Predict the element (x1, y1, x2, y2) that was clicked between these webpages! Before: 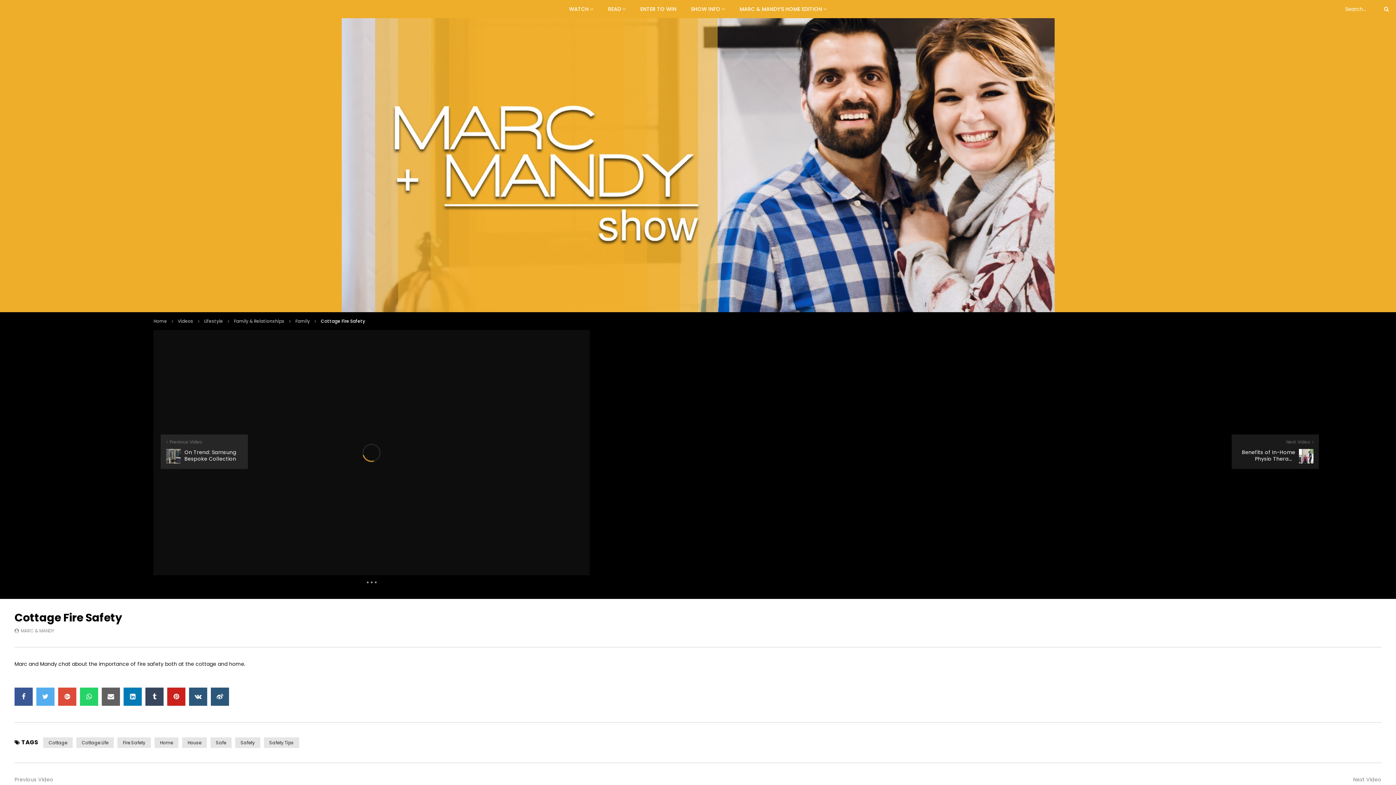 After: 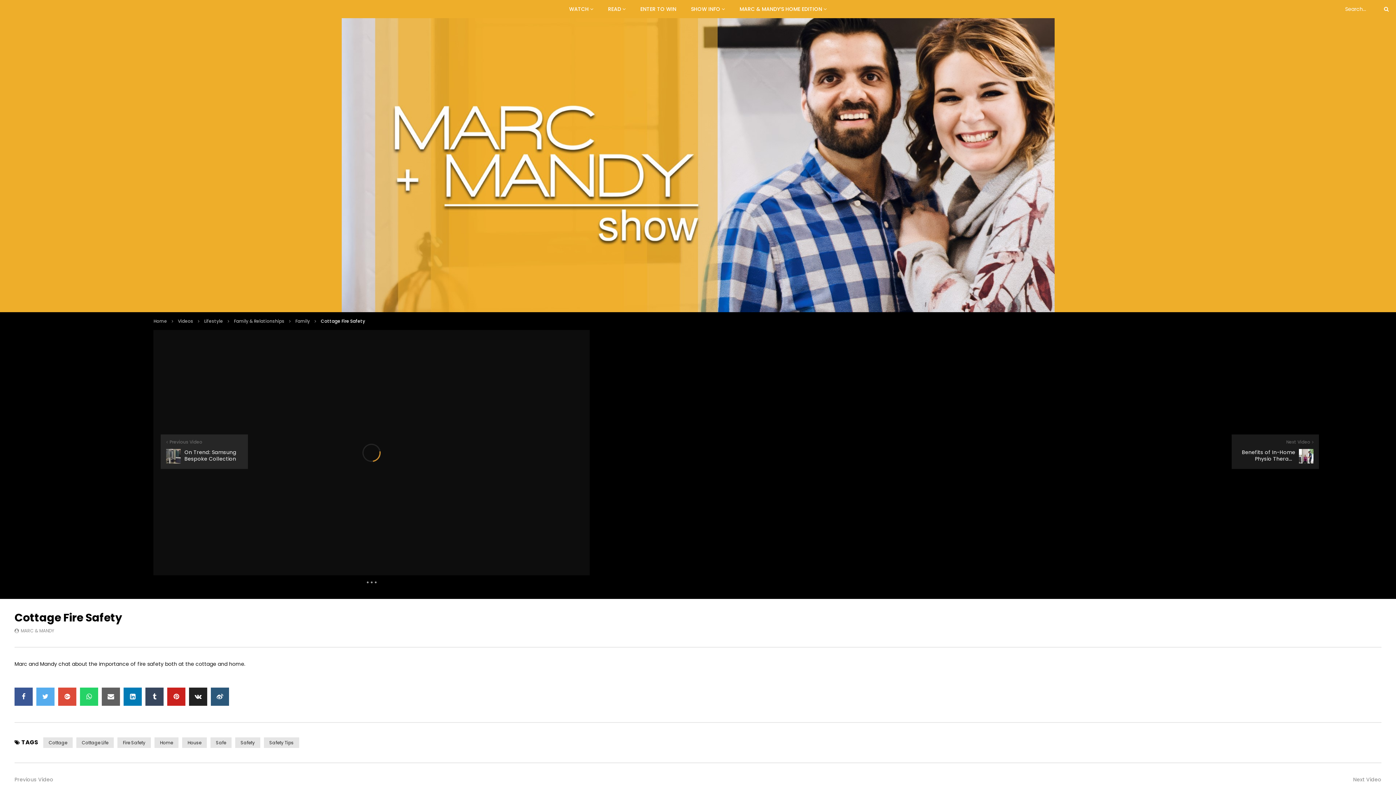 Action: bbox: (189, 688, 207, 706)